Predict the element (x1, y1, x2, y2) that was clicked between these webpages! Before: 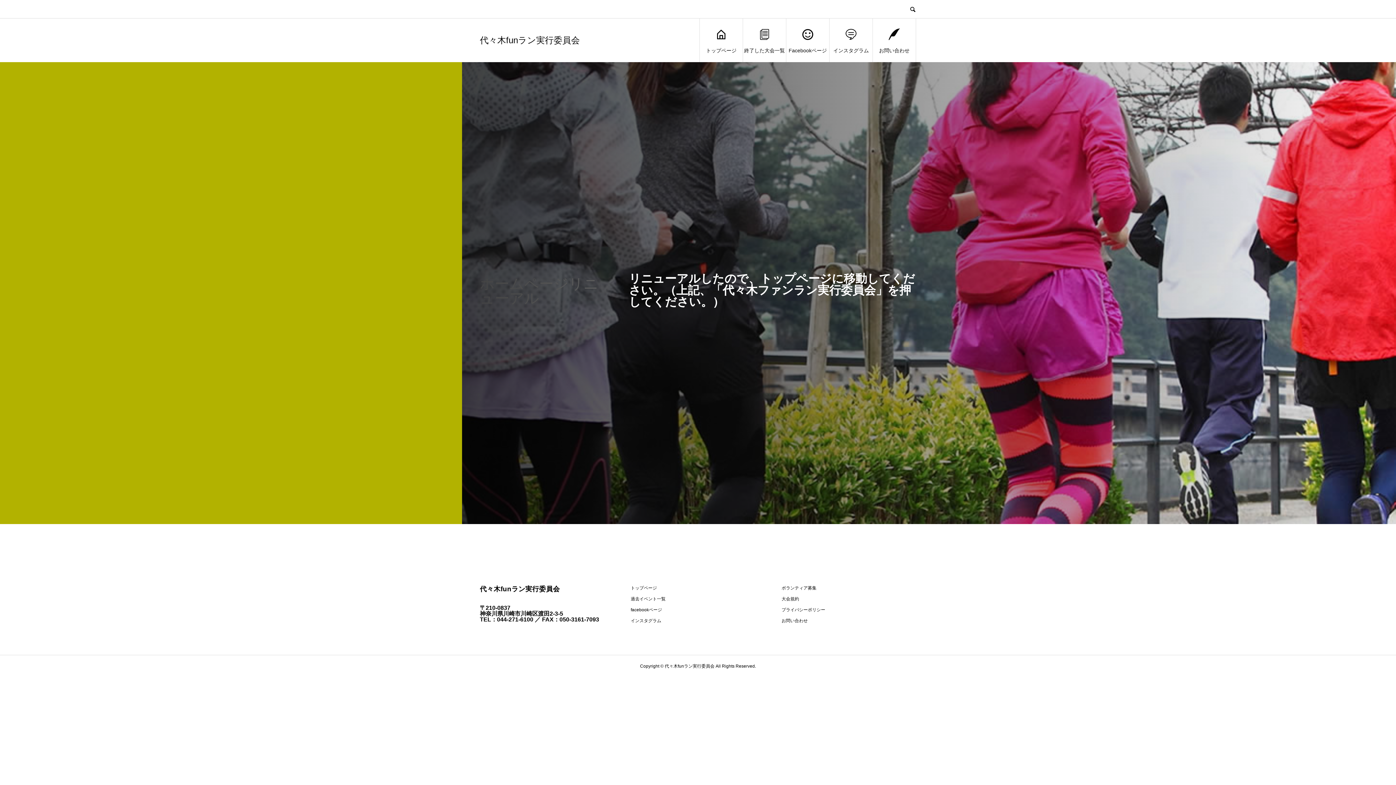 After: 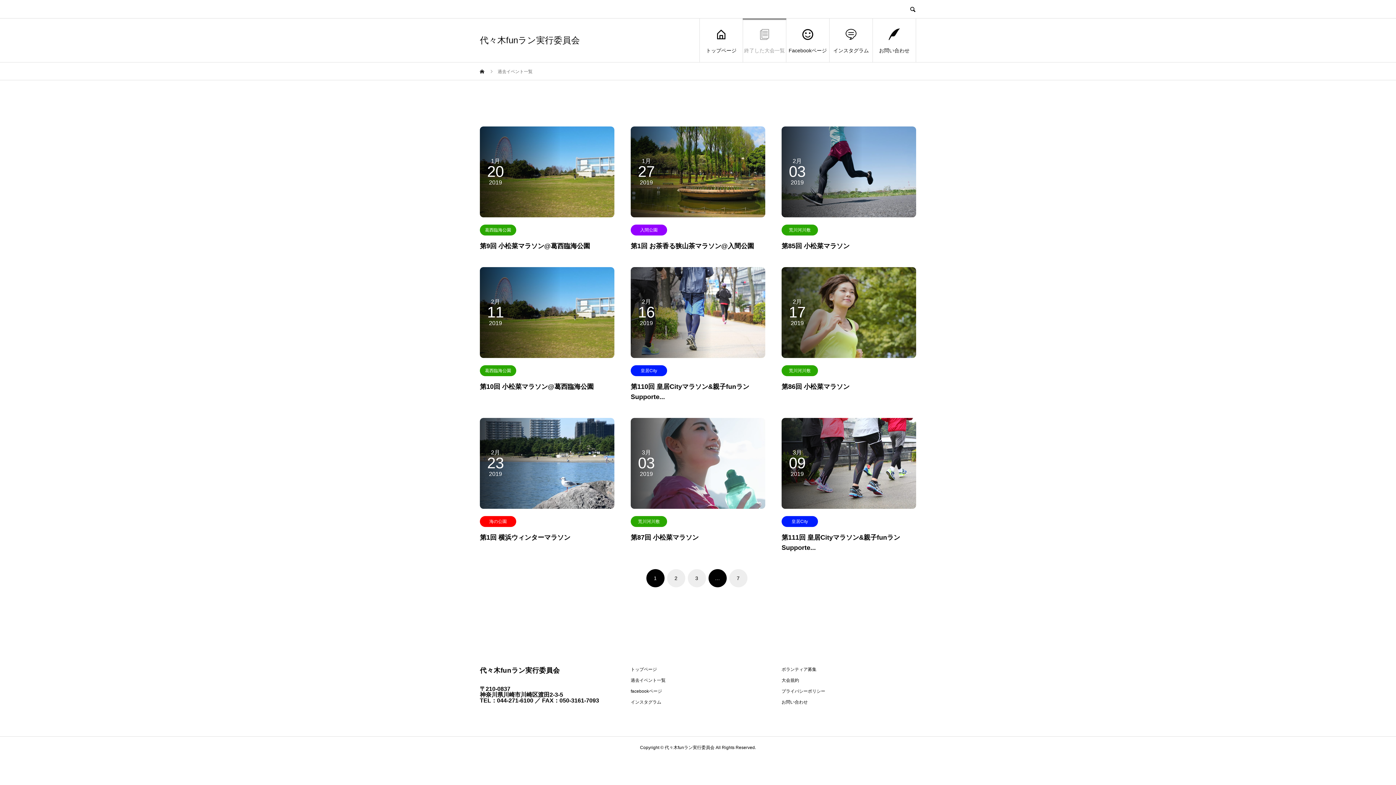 Action: label: 終了した大会一覧 bbox: (743, 18, 786, 62)